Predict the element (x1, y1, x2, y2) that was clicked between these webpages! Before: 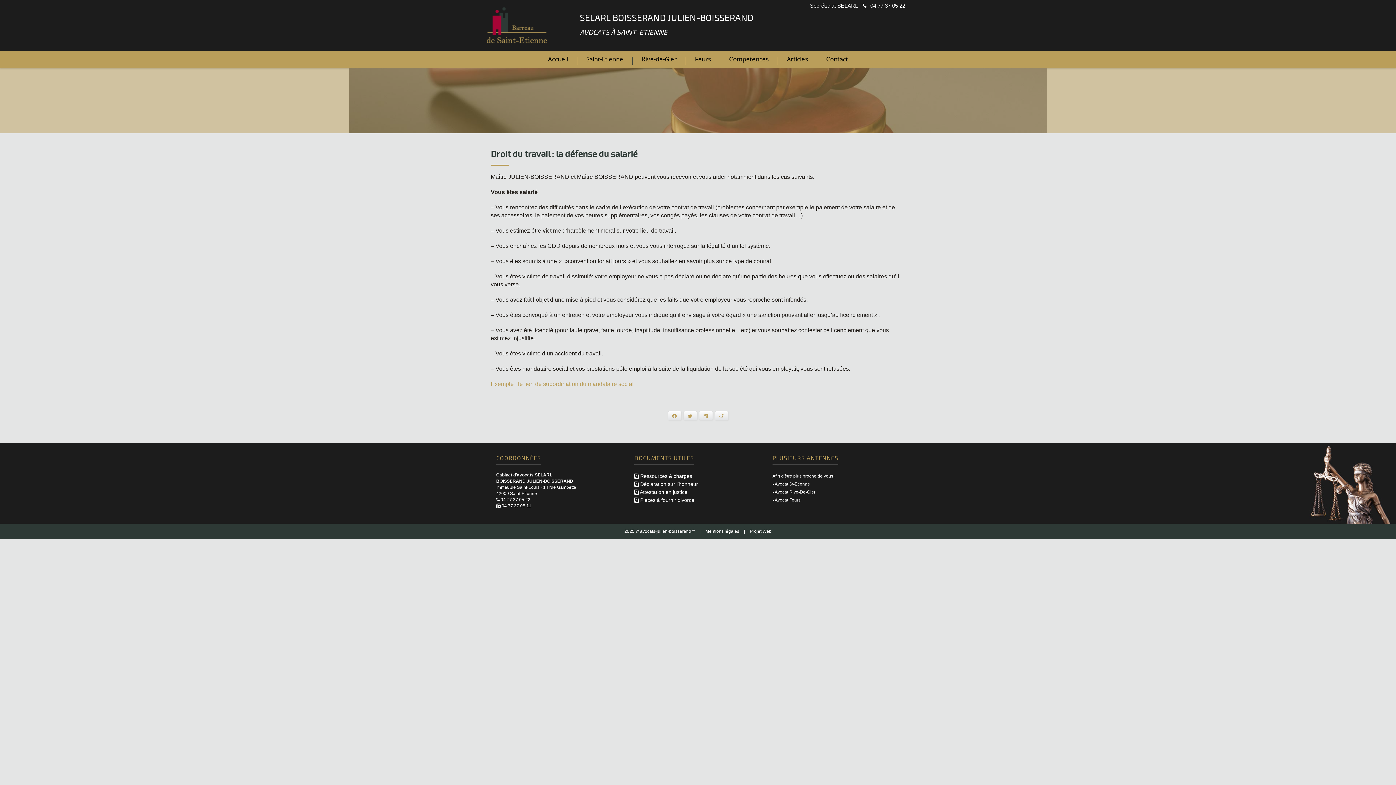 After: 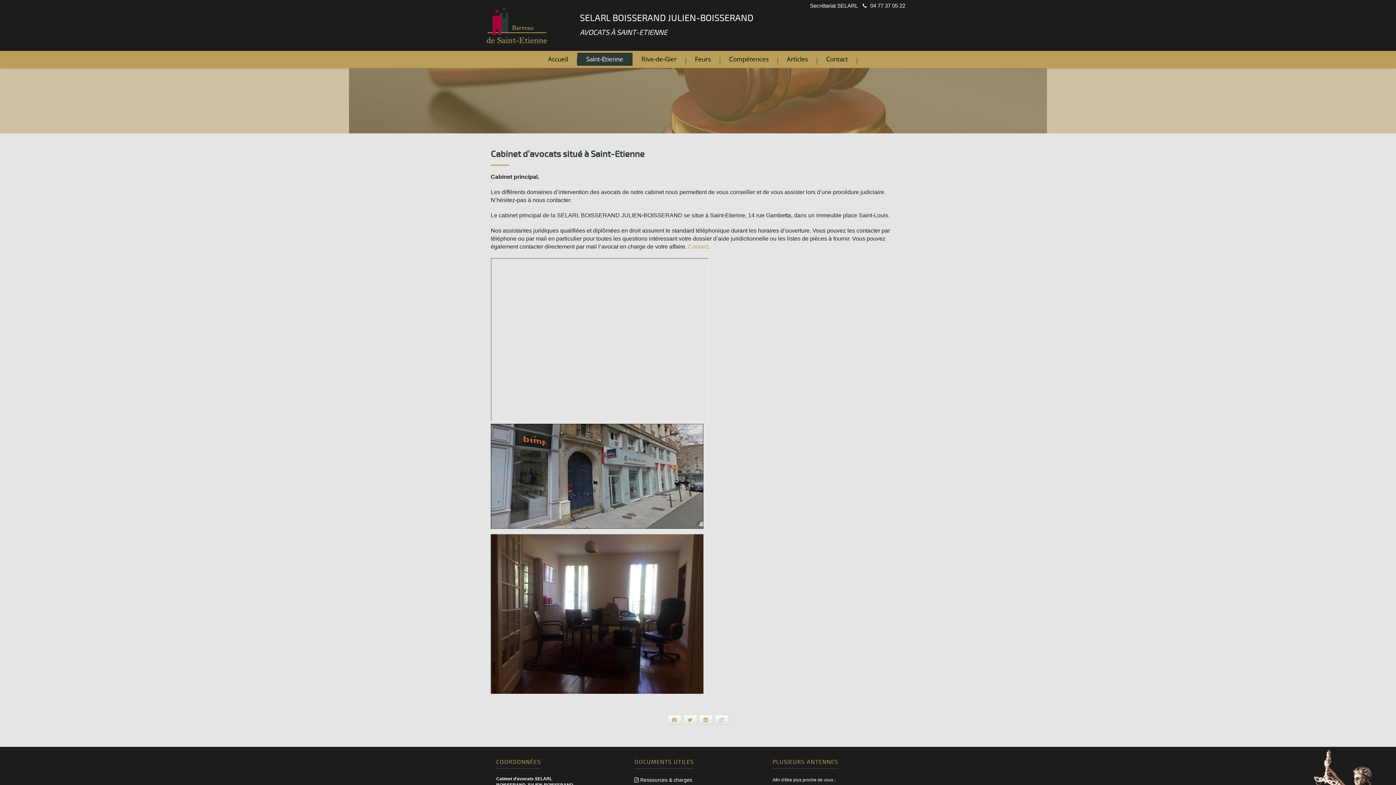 Action: label: Saint-Etienne bbox: (577, 52, 632, 65)